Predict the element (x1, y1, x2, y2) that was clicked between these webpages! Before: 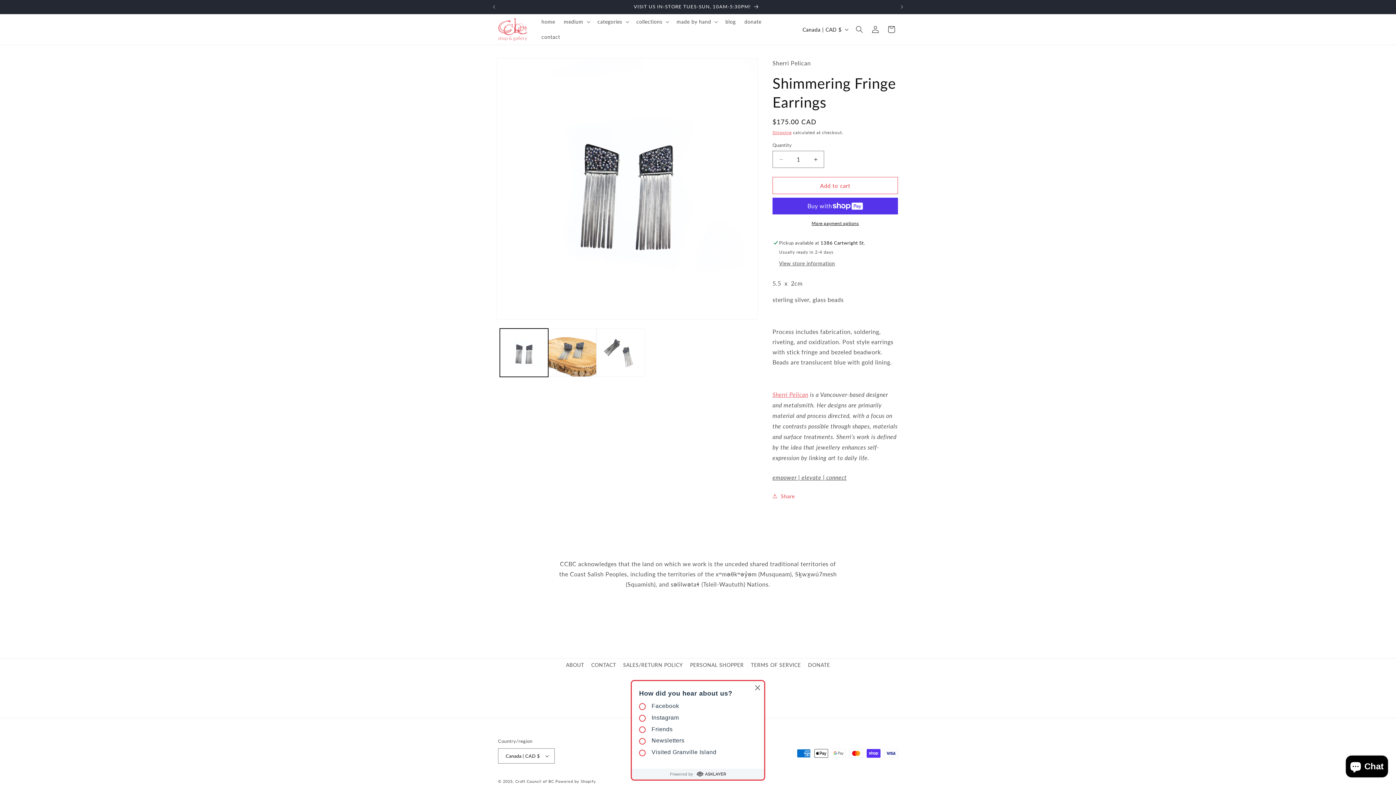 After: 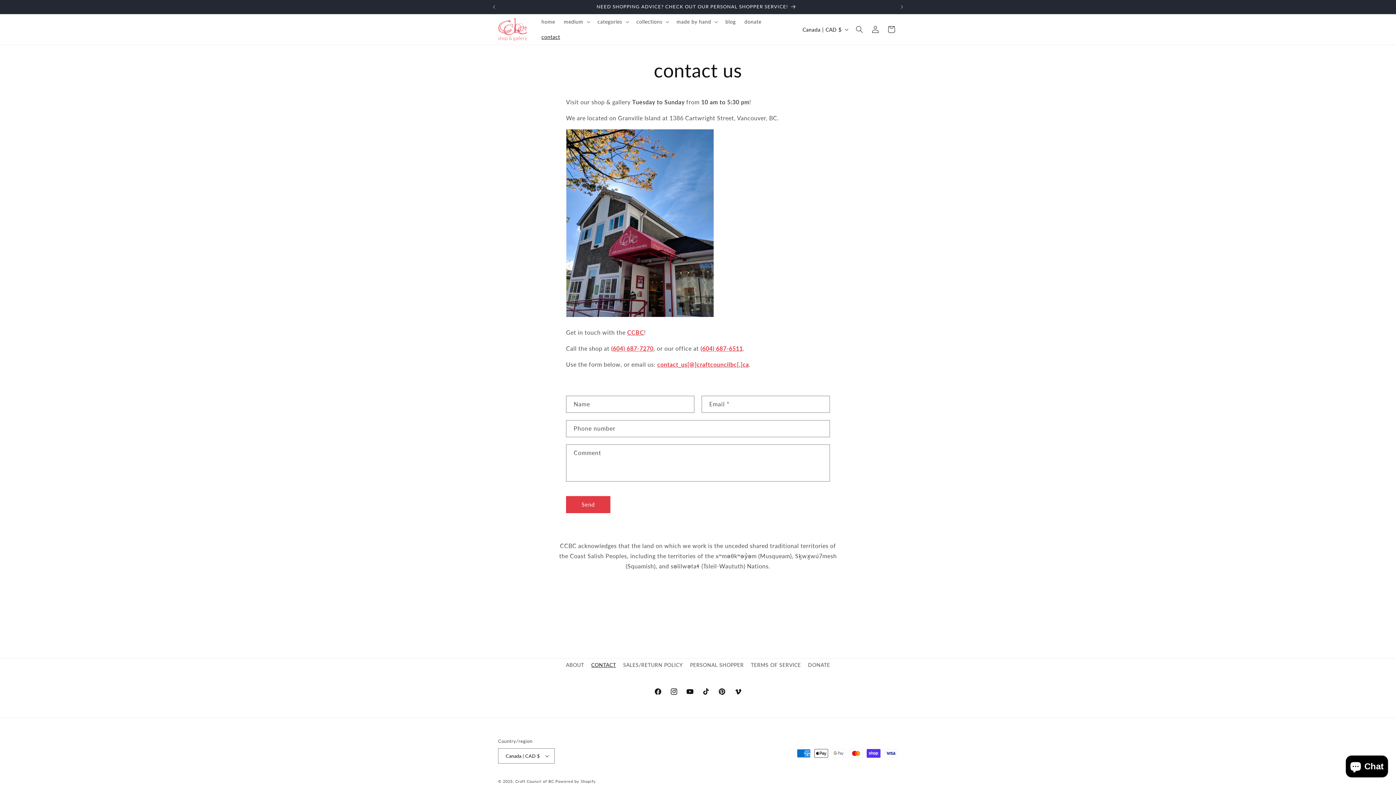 Action: label: CONTACT bbox: (591, 658, 616, 671)